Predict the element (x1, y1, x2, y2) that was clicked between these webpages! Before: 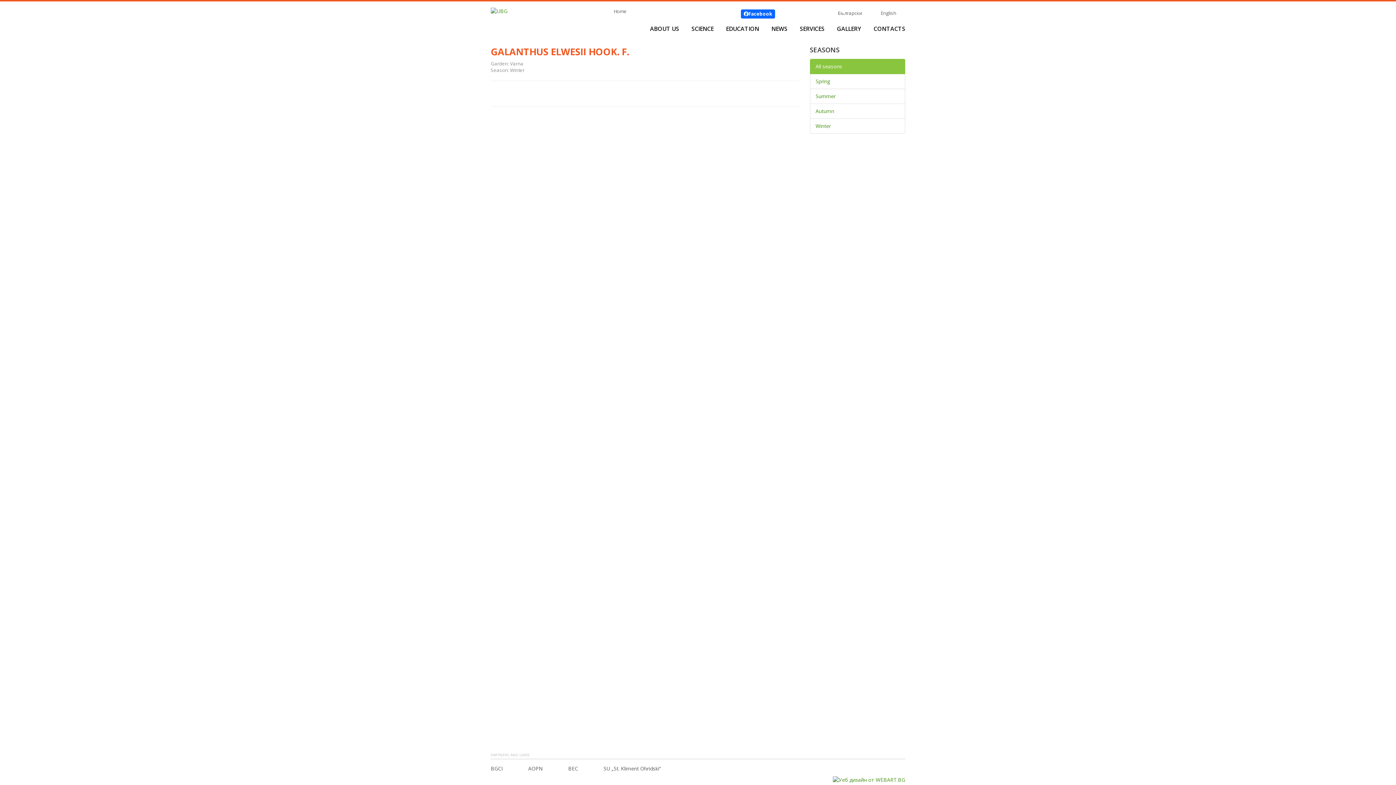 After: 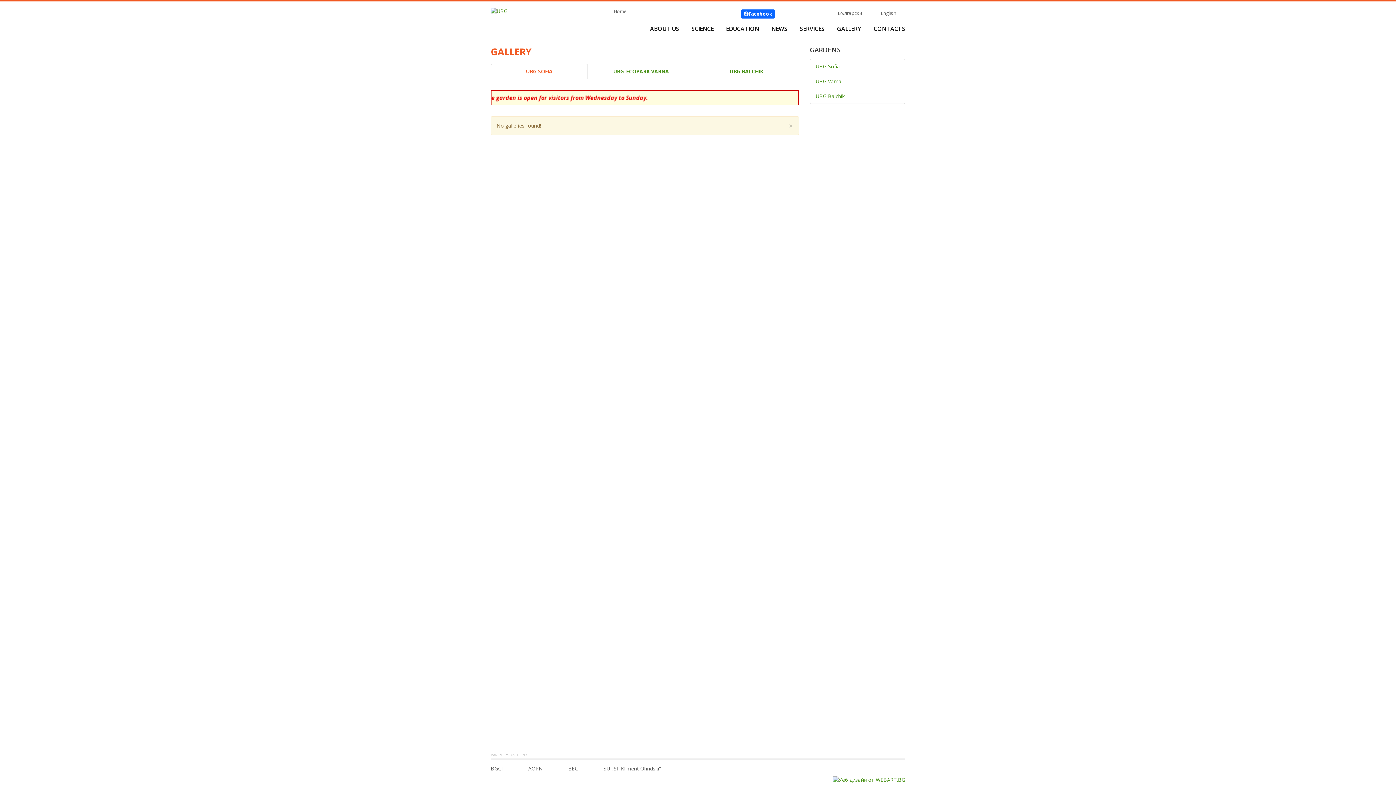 Action: label: GALLERY bbox: (837, 24, 861, 32)